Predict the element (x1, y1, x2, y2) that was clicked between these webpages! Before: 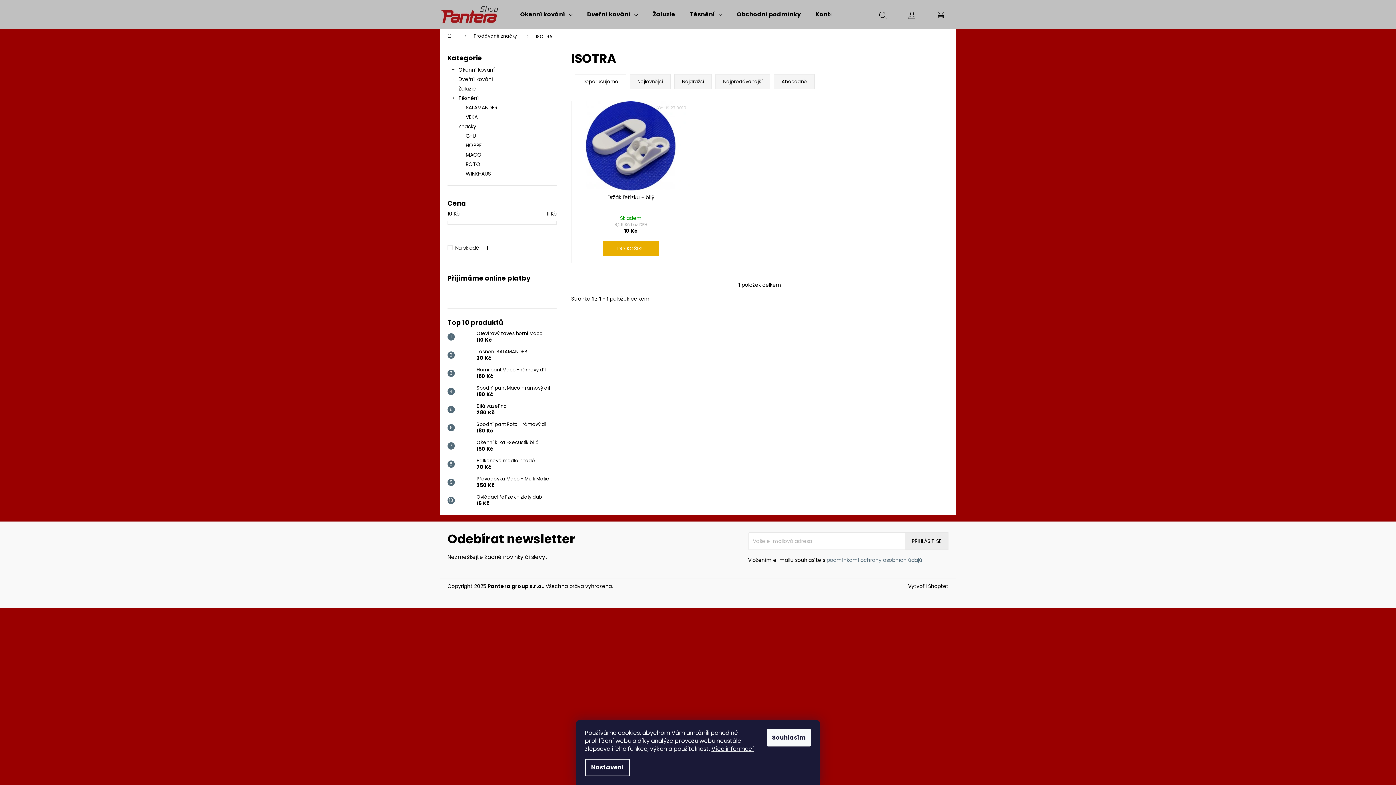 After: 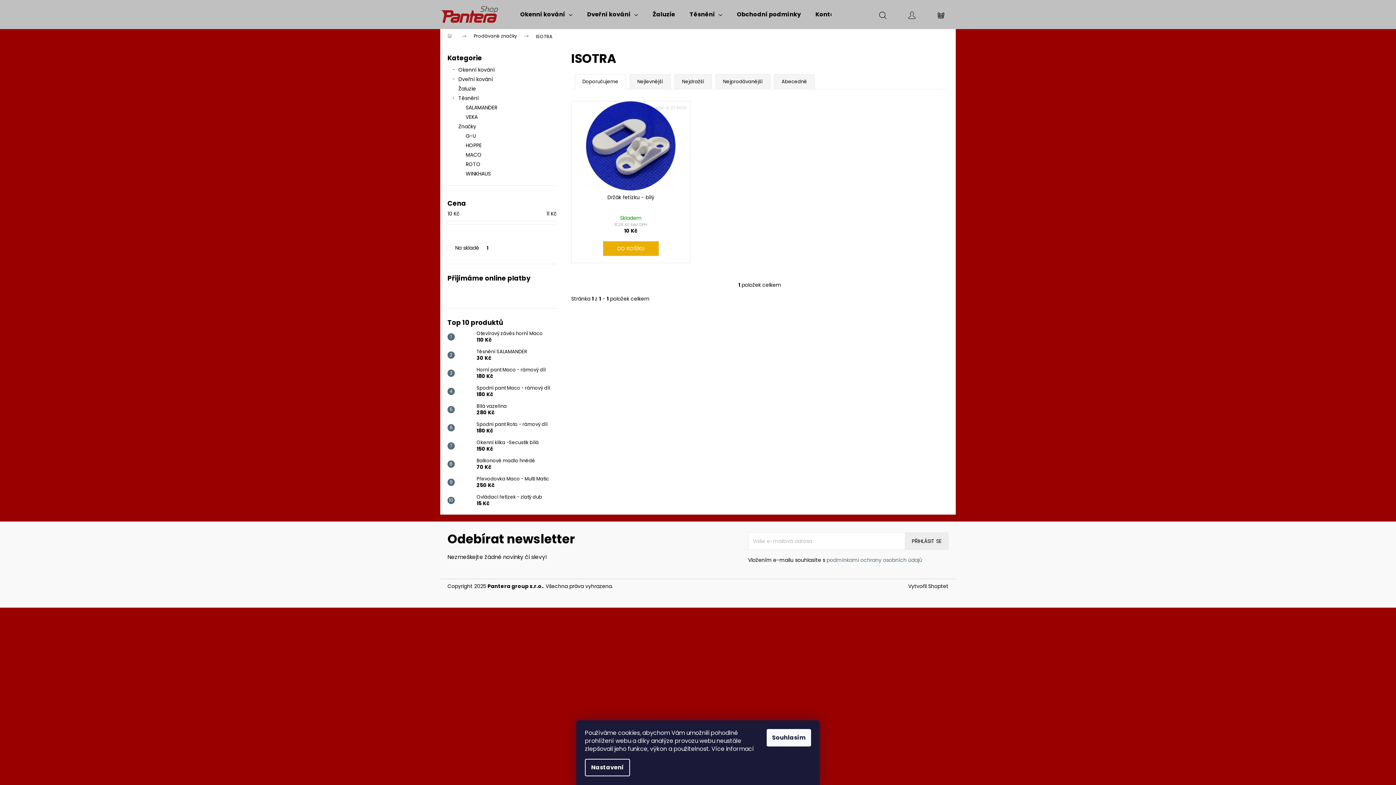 Action: bbox: (711, 745, 754, 753) label: Více informací